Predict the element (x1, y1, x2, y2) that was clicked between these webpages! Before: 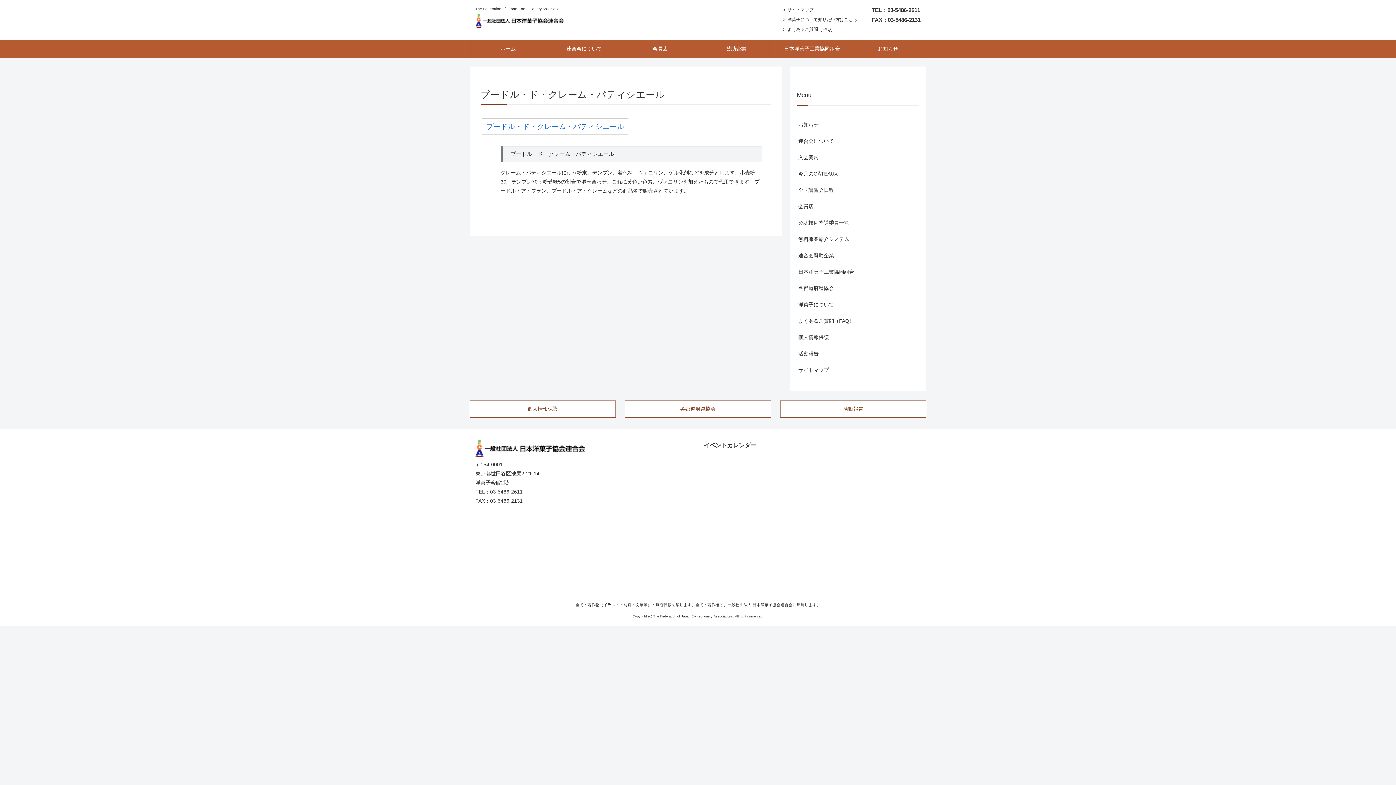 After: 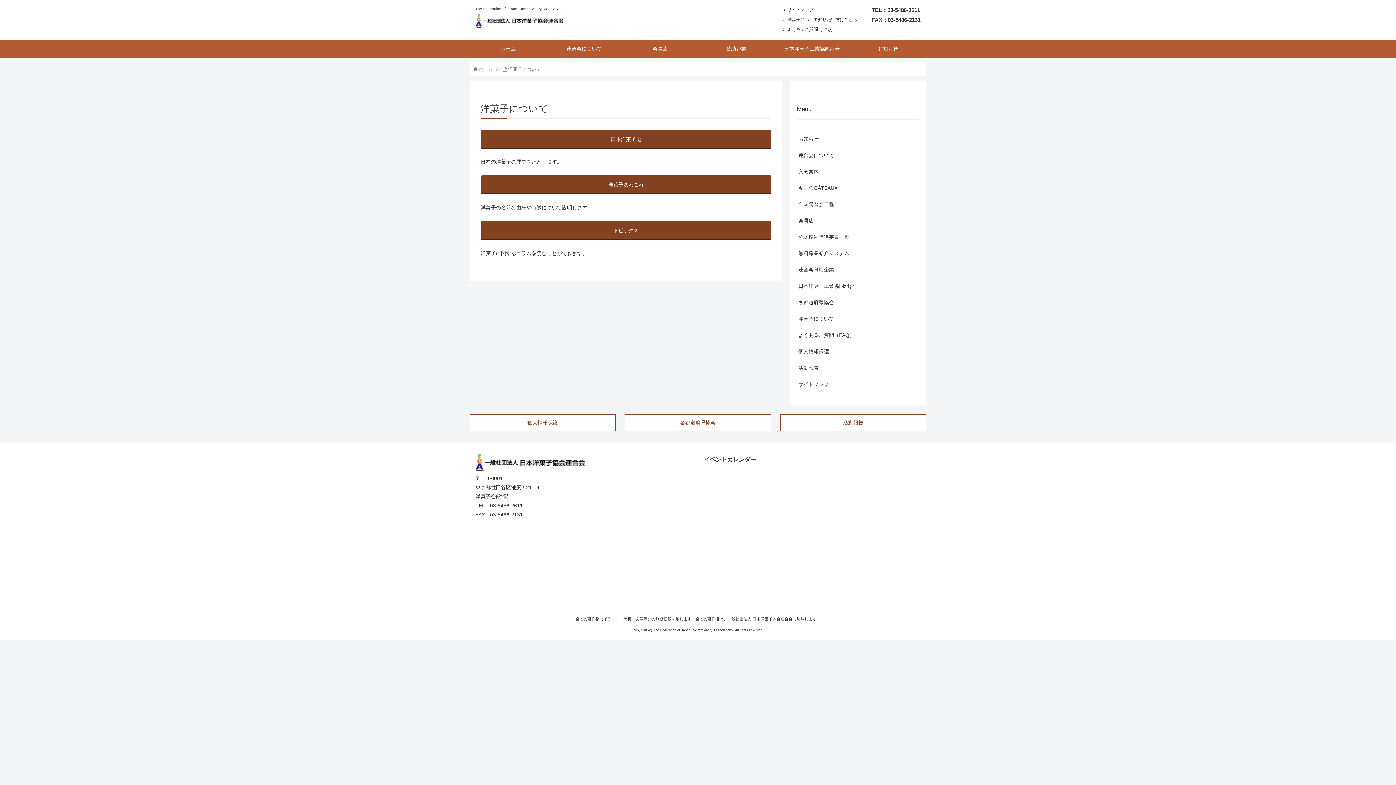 Action: bbox: (783, 14, 857, 24) label: 洋菓子について知りたい方はこちら